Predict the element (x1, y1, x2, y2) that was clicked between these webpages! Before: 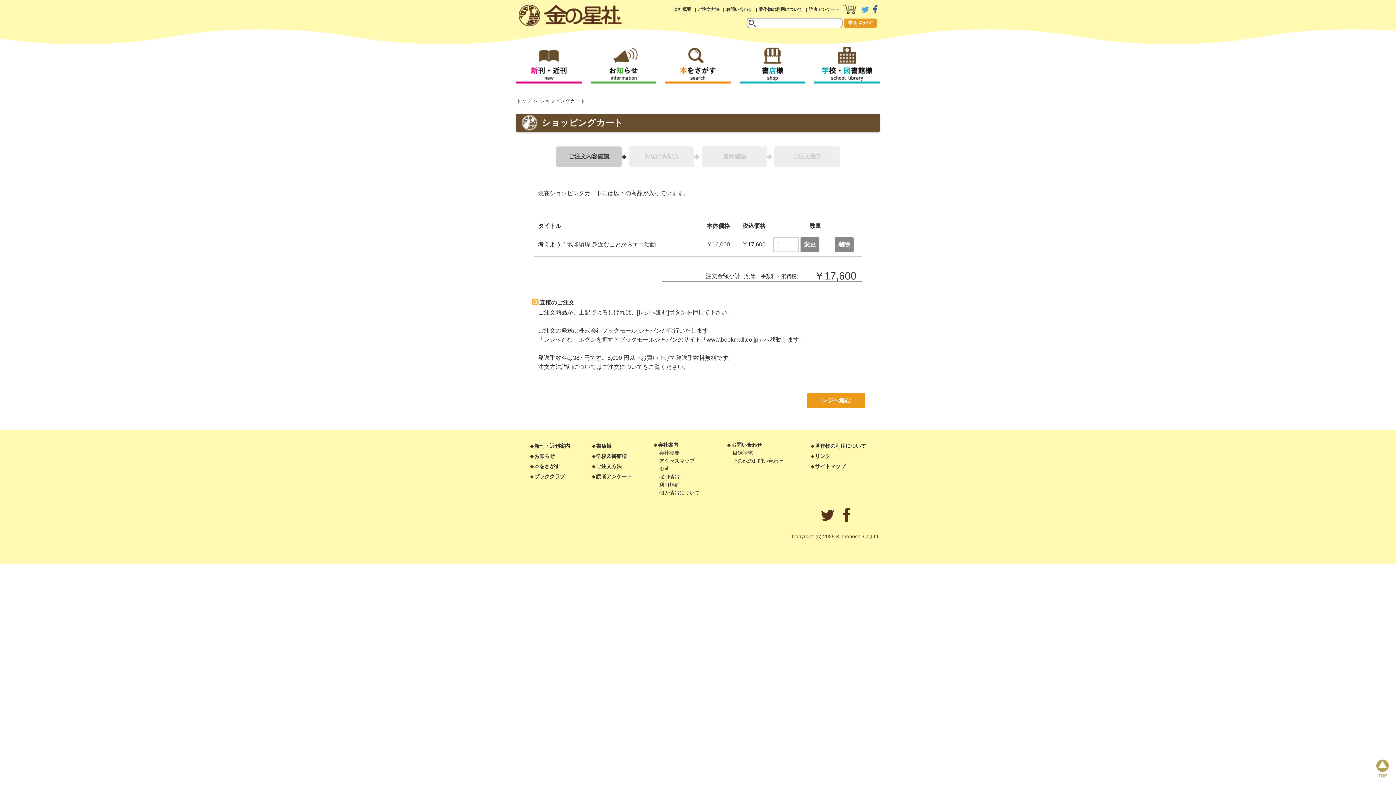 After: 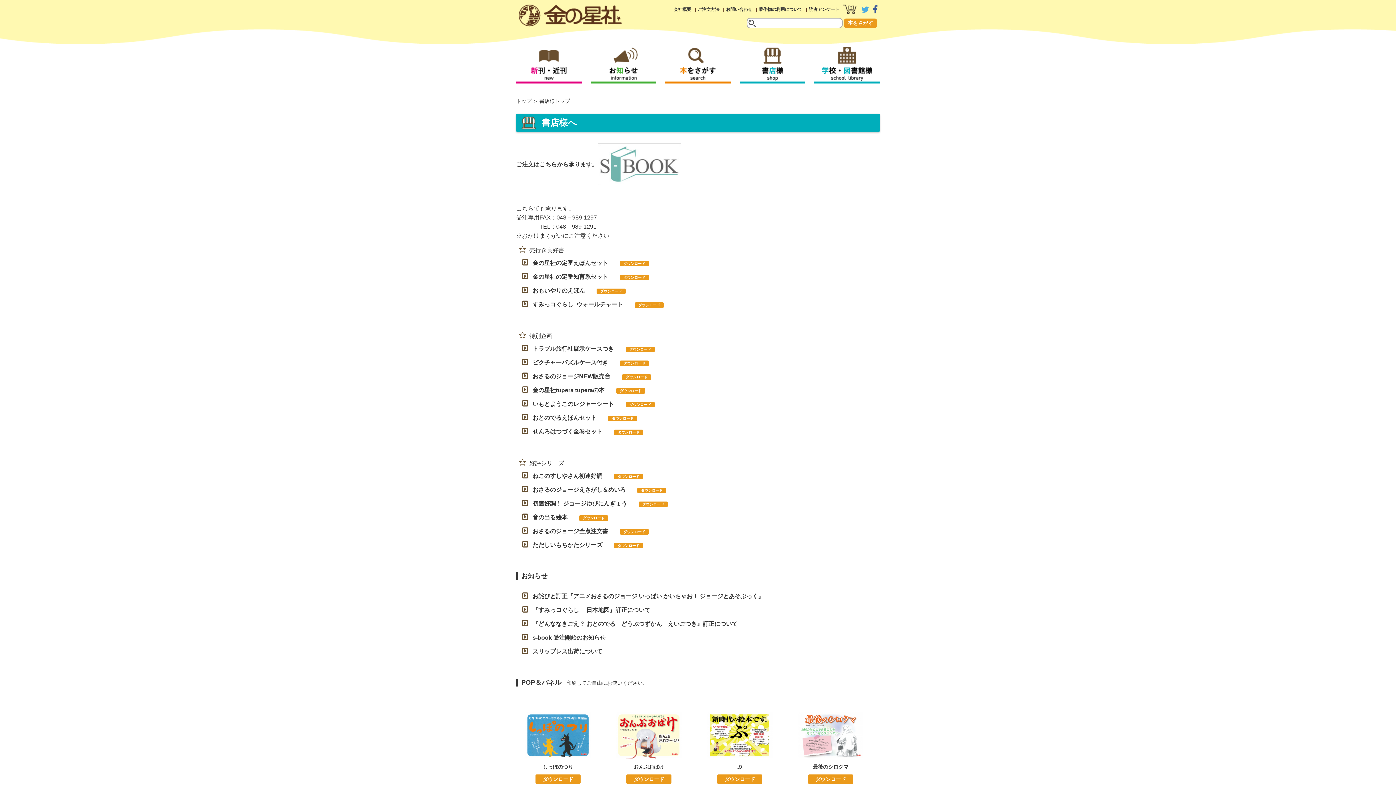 Action: label: 書店様 bbox: (596, 443, 611, 449)